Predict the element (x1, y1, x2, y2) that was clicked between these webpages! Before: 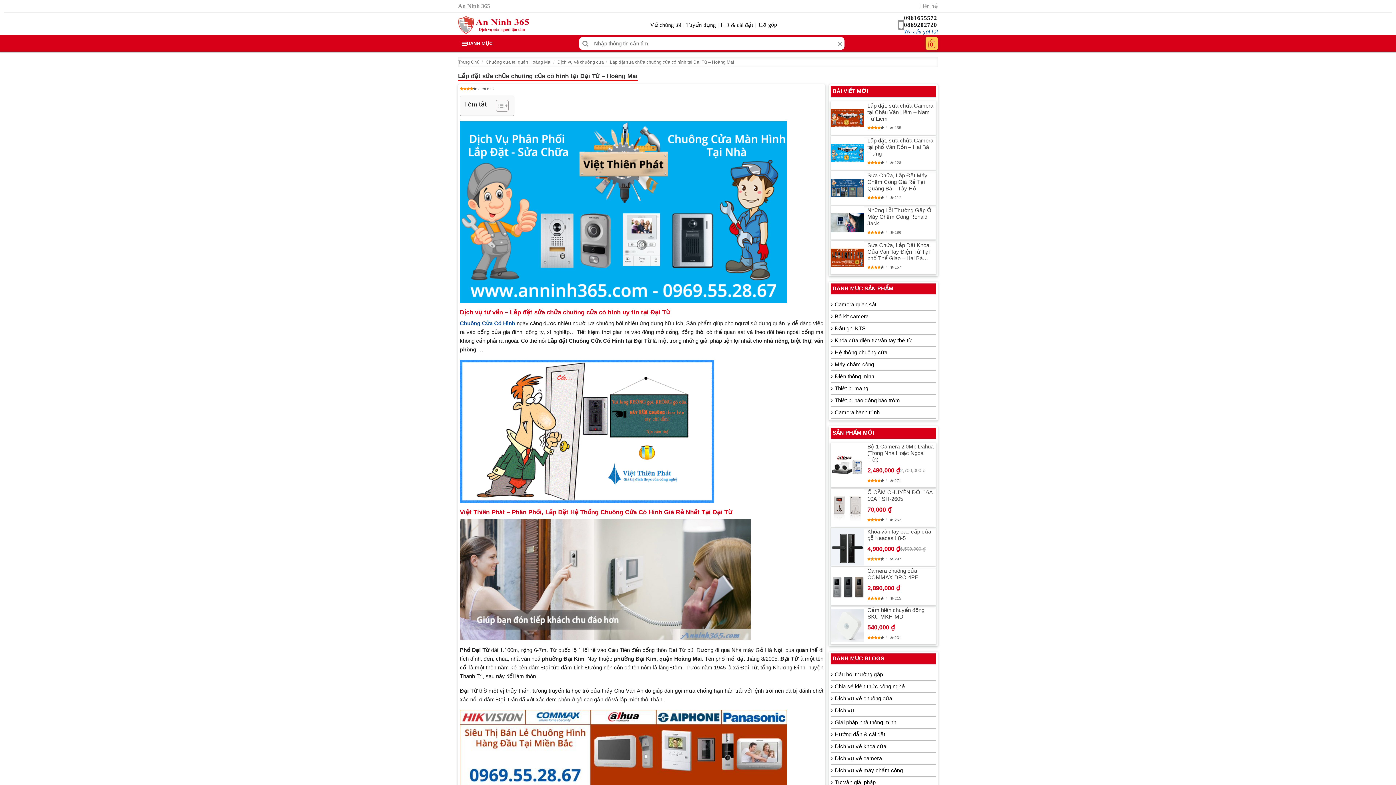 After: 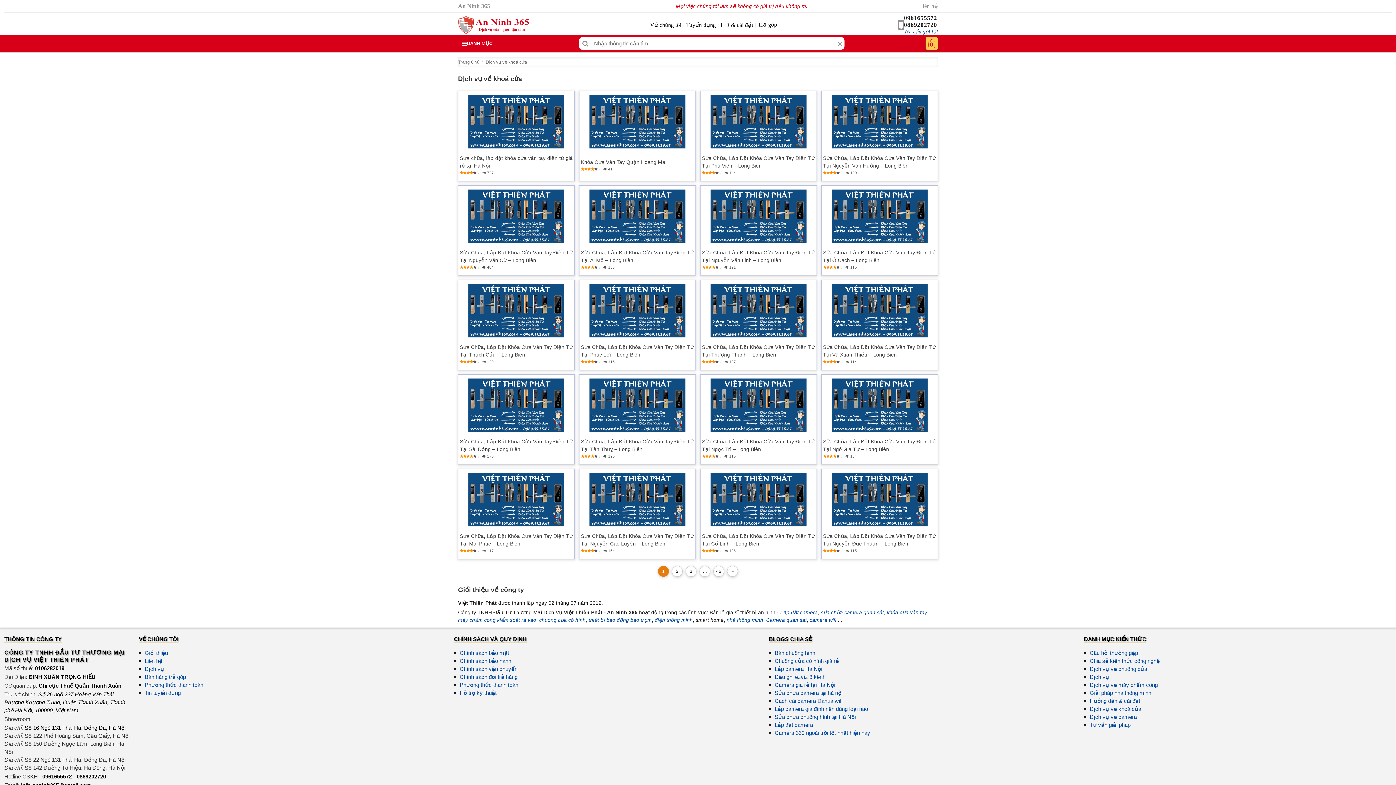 Action: bbox: (830, 741, 936, 752) label: Dịch vụ về khoá cửa